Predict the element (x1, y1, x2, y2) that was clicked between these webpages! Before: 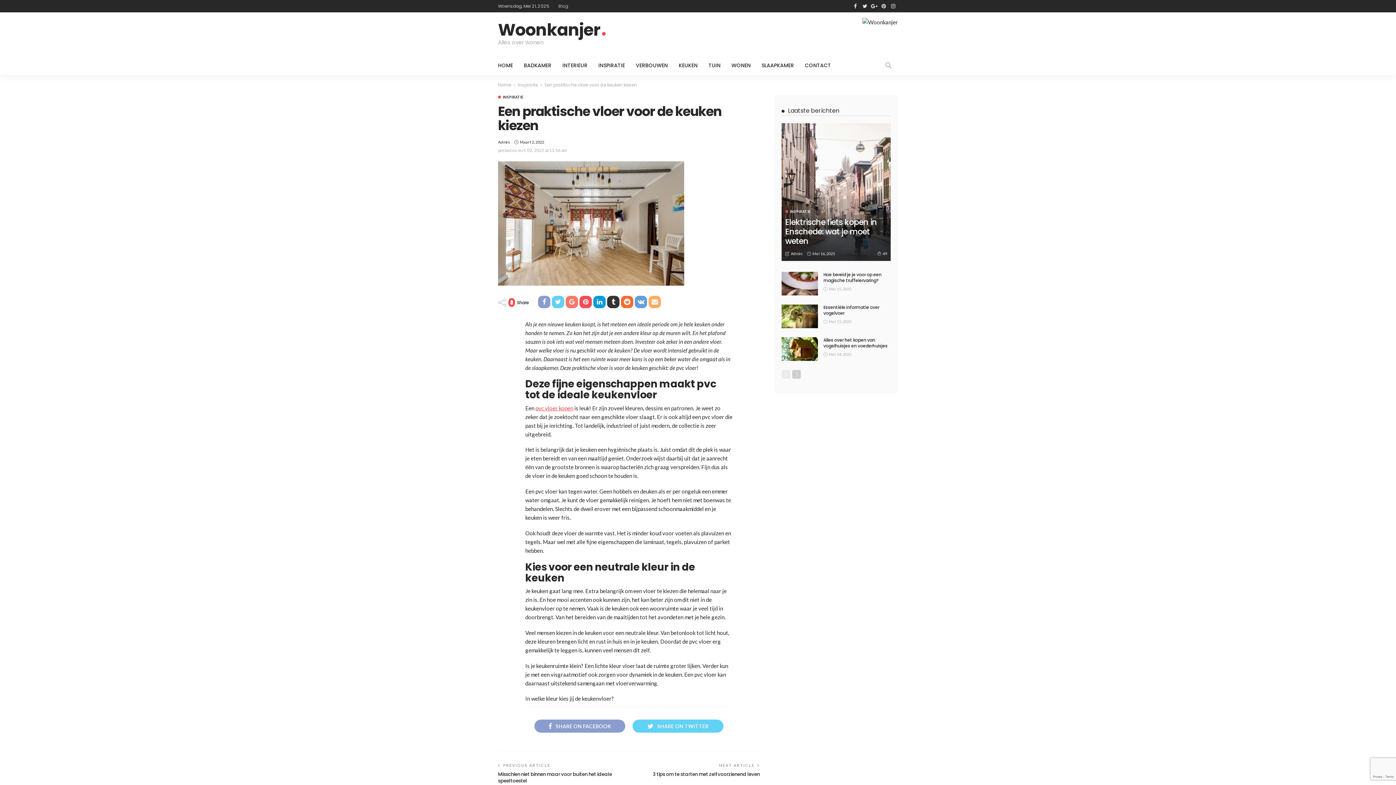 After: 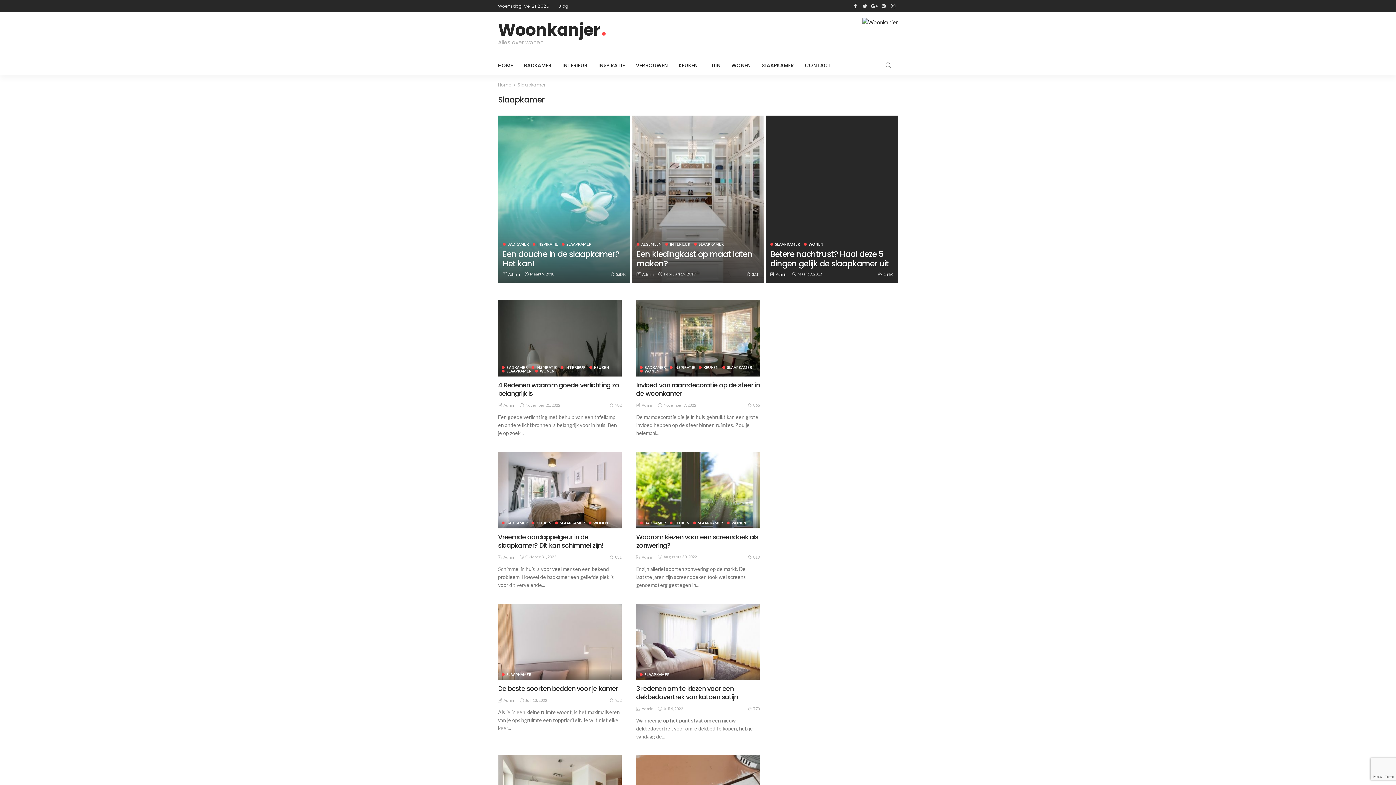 Action: bbox: (756, 56, 799, 74) label: SLAAPKAMER